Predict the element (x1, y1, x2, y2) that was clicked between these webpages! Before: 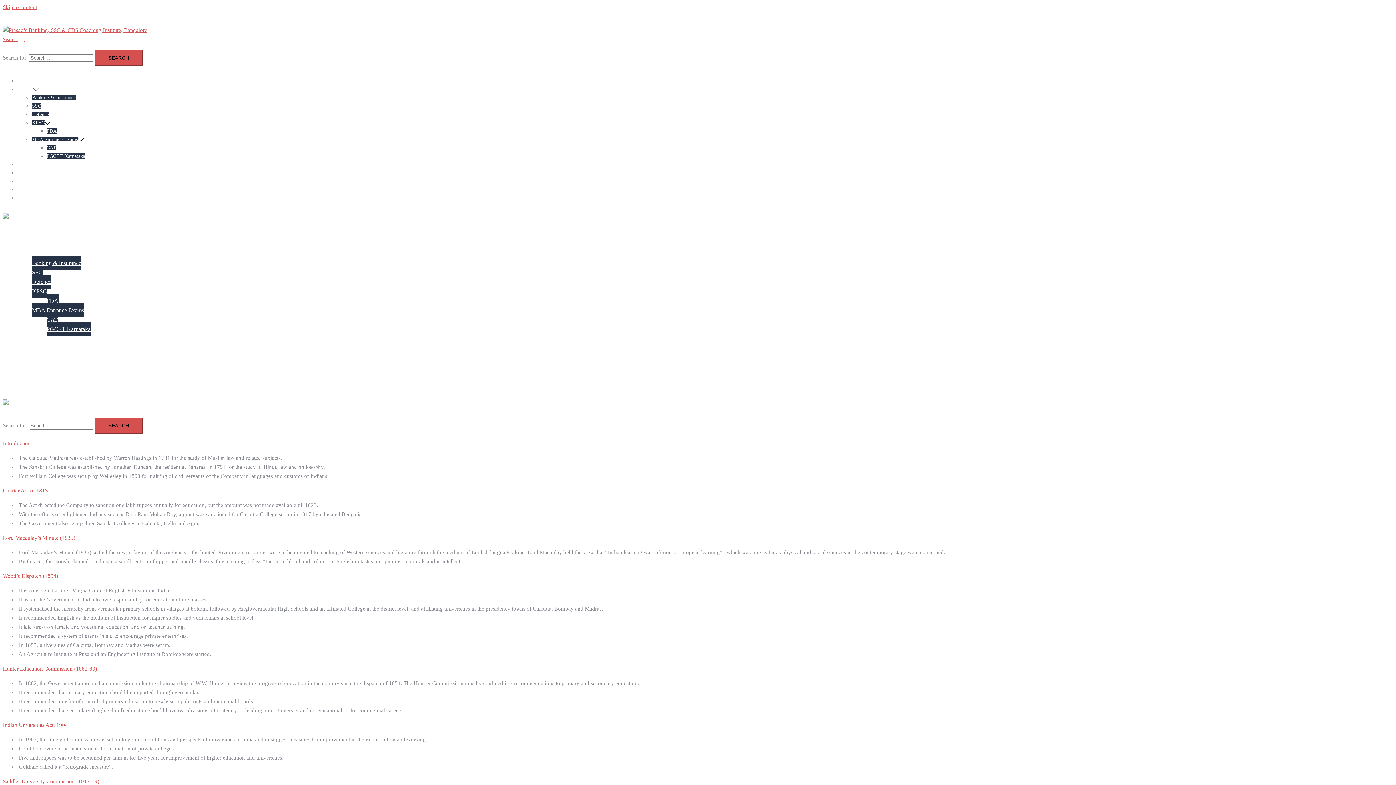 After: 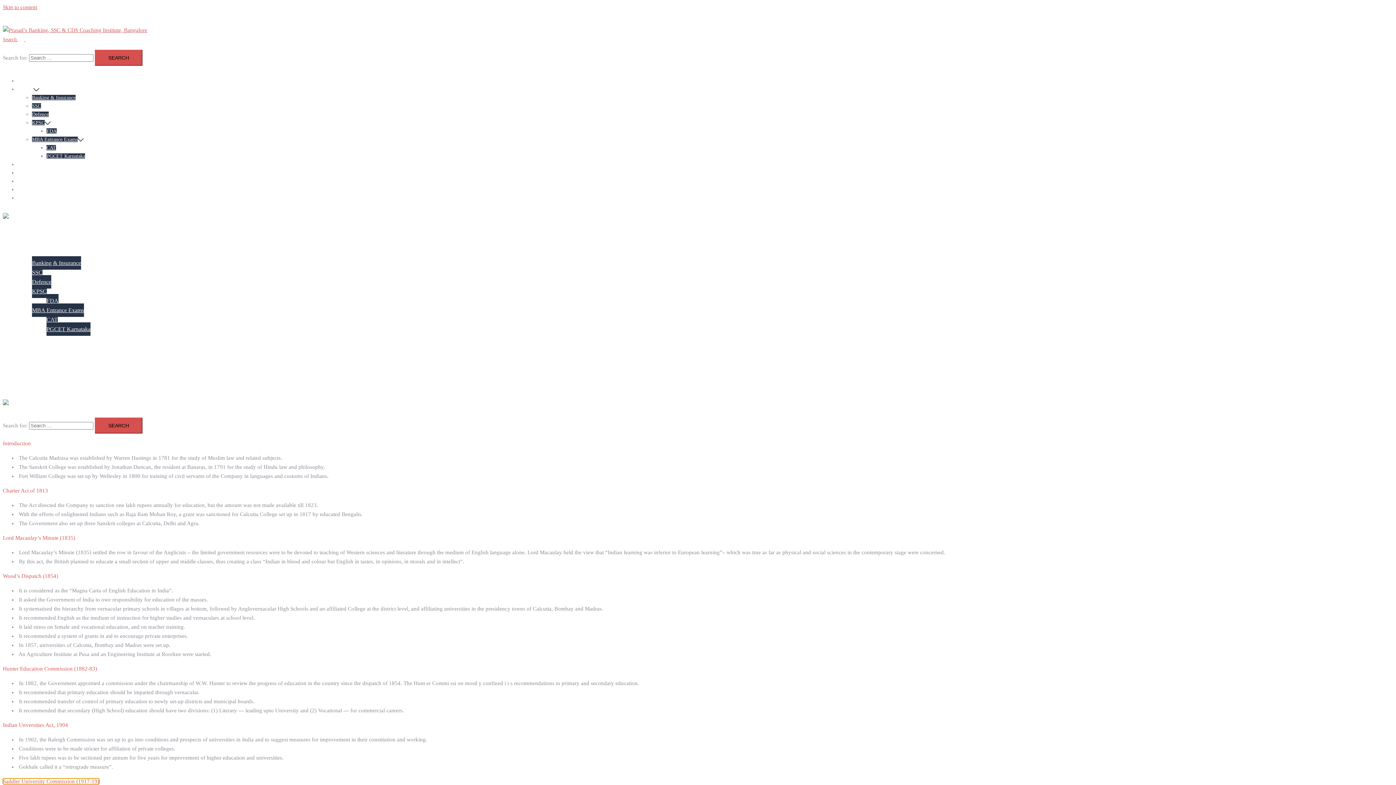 Action: bbox: (2, 778, 99, 784) label: Saddler University Commission (1917-19)